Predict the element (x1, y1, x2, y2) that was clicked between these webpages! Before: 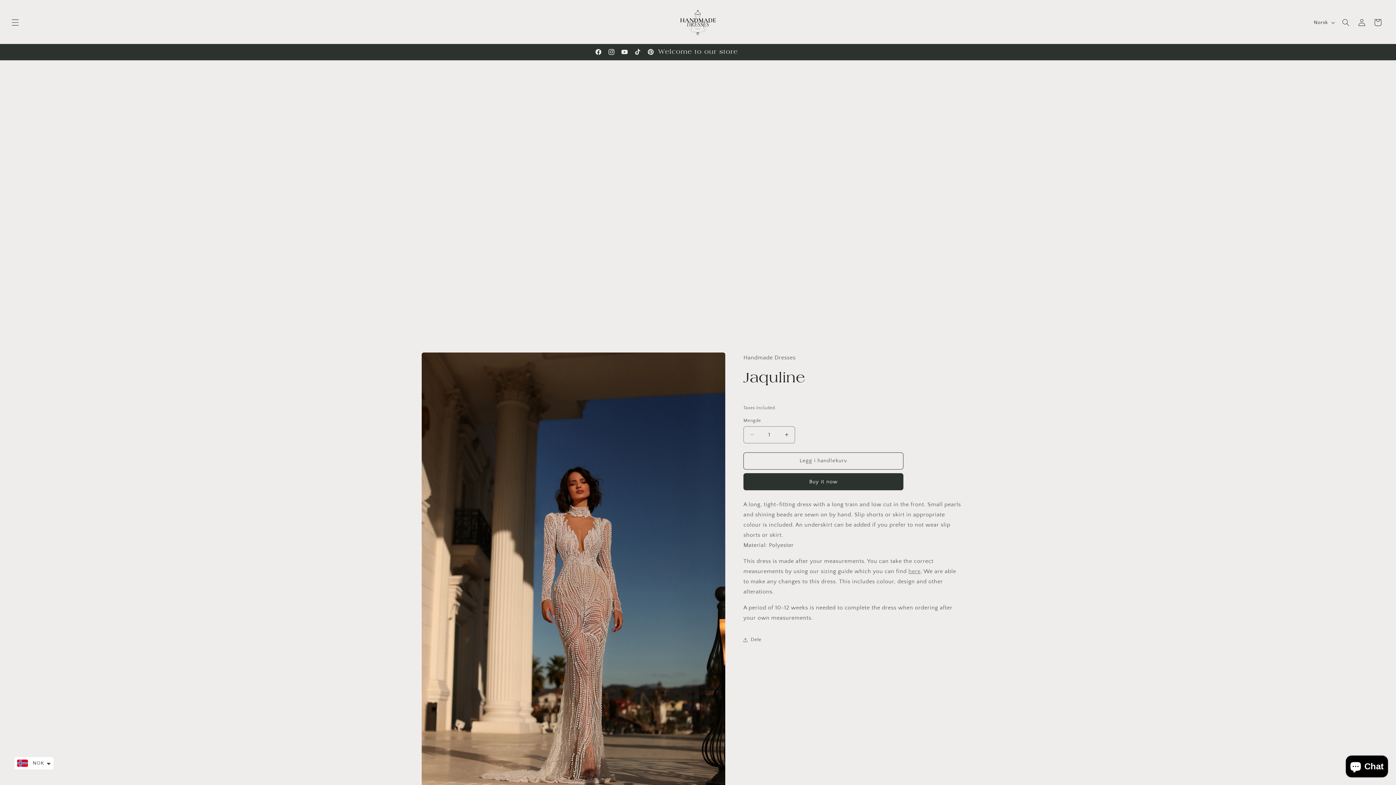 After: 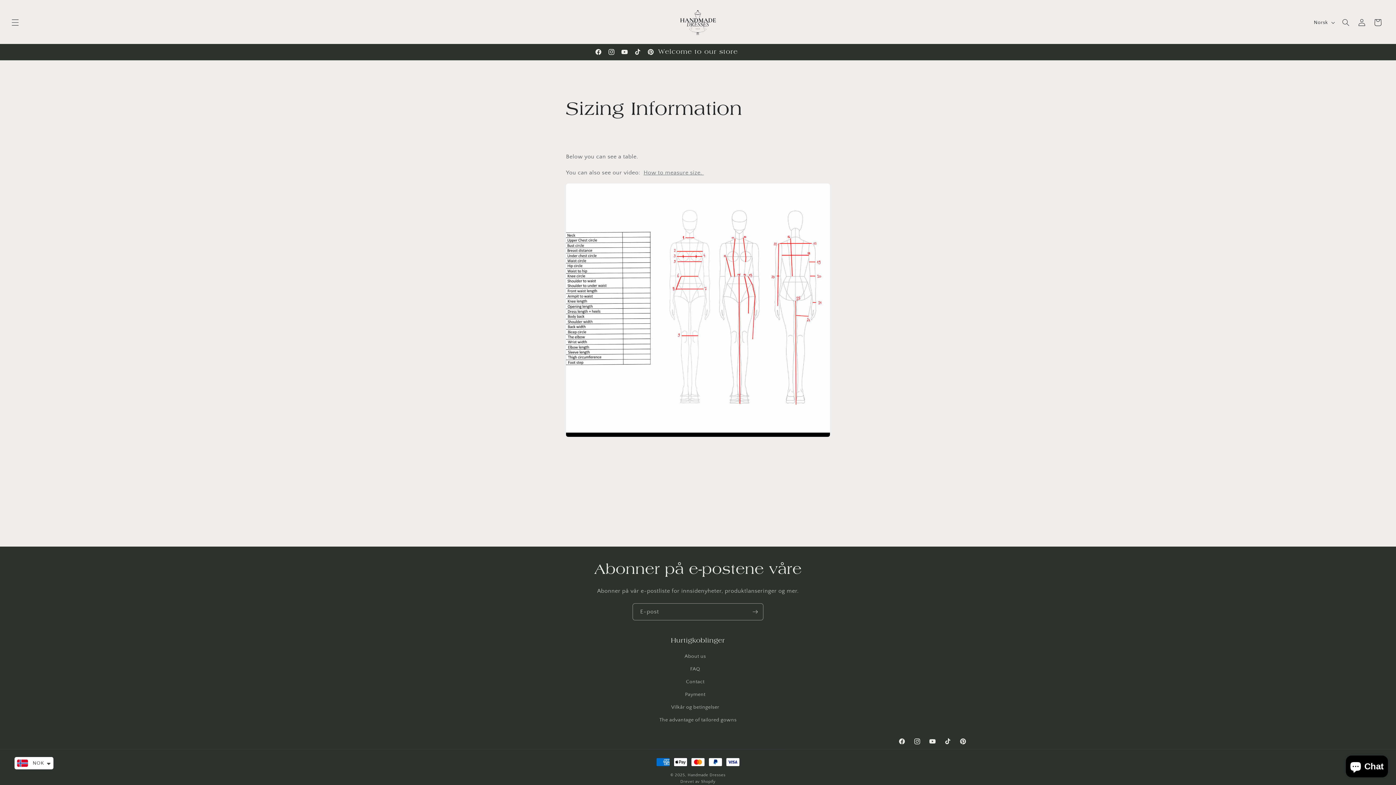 Action: label: here bbox: (908, 568, 920, 574)